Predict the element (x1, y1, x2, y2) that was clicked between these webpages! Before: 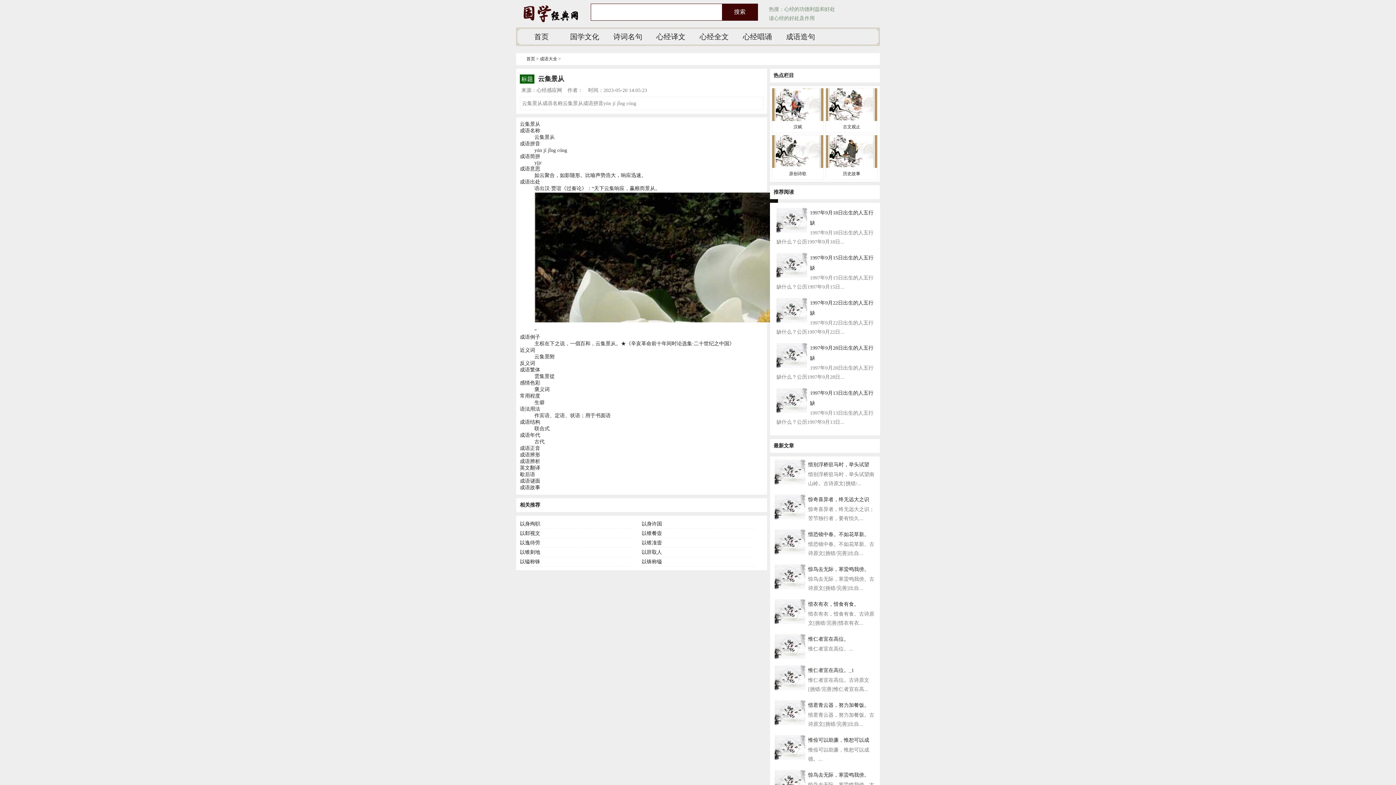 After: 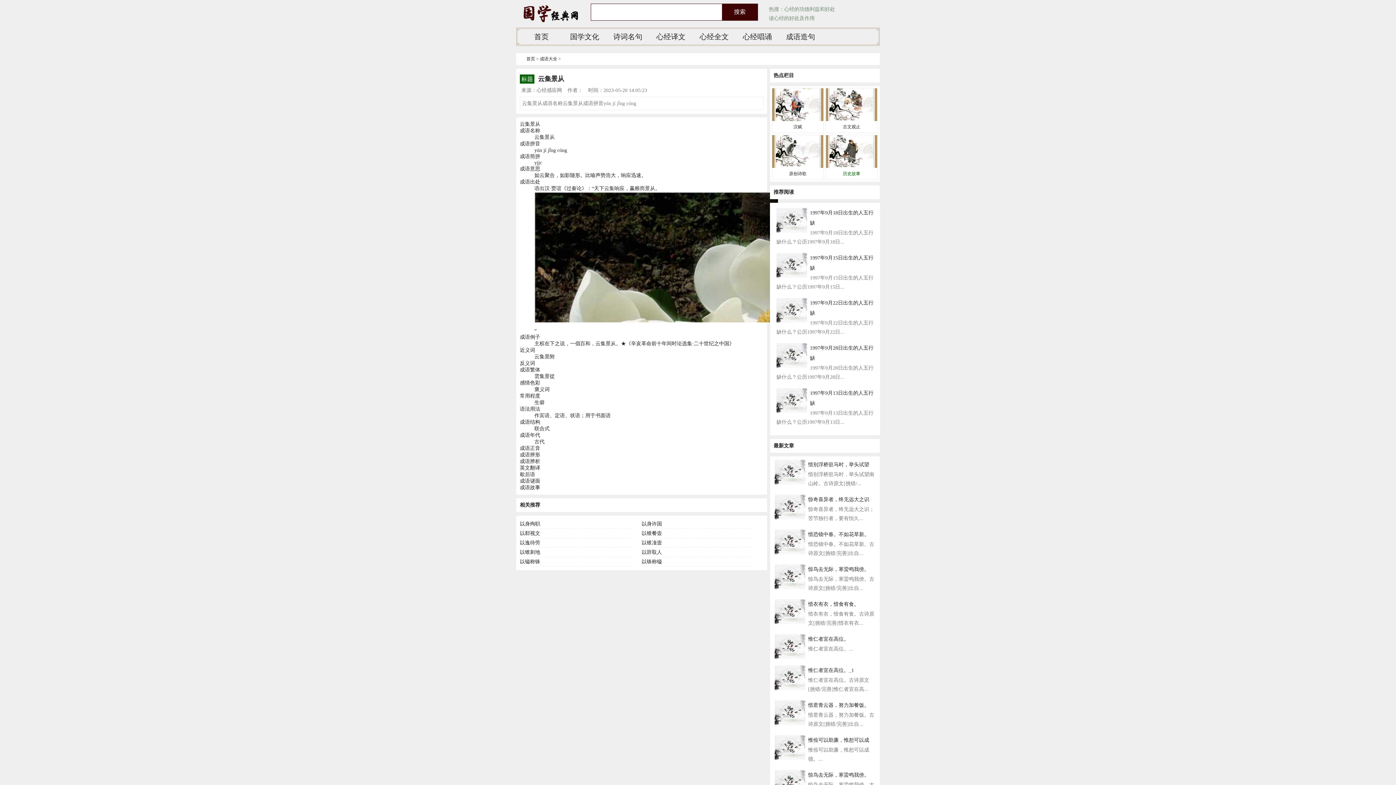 Action: label: 历史故事 bbox: (843, 171, 860, 176)